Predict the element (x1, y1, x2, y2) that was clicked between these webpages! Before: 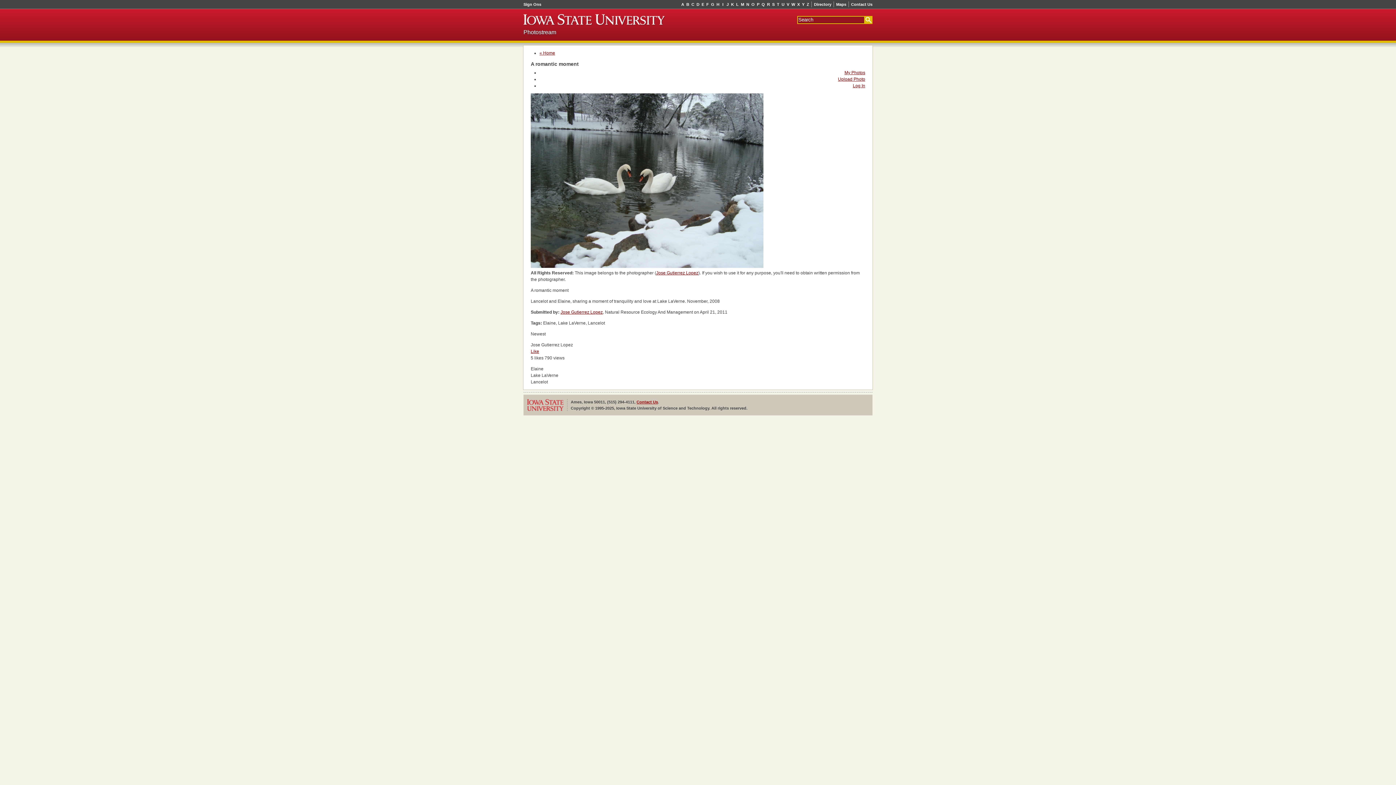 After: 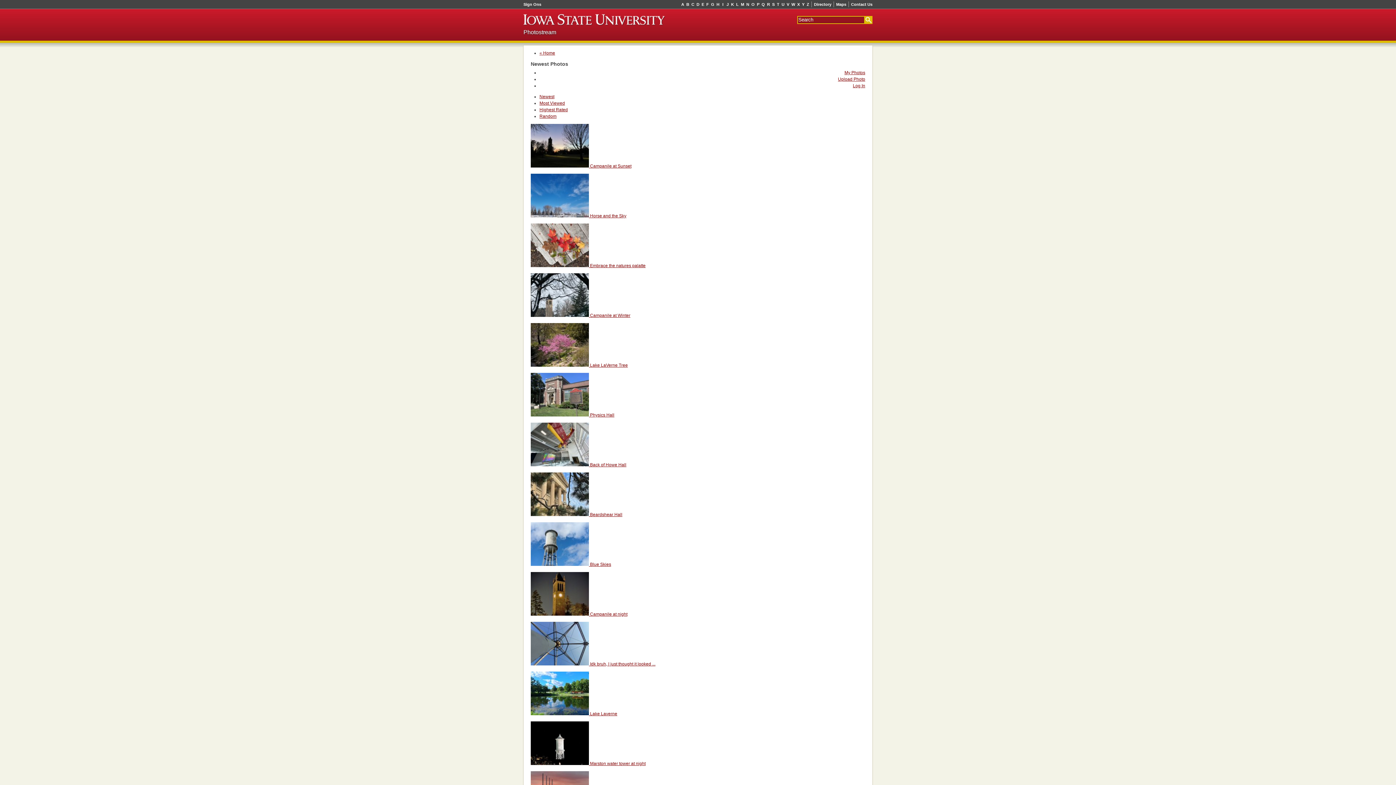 Action: label: « Home bbox: (539, 50, 555, 55)